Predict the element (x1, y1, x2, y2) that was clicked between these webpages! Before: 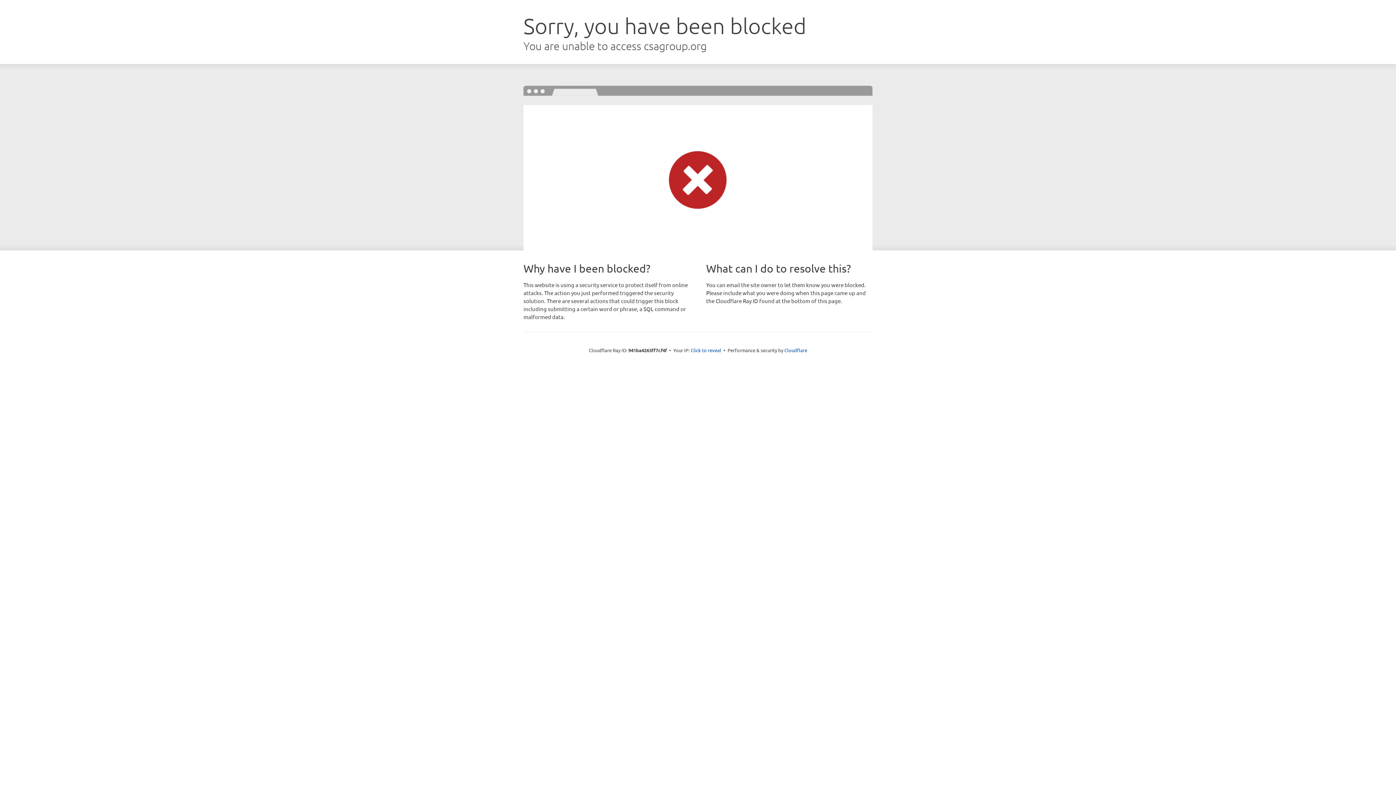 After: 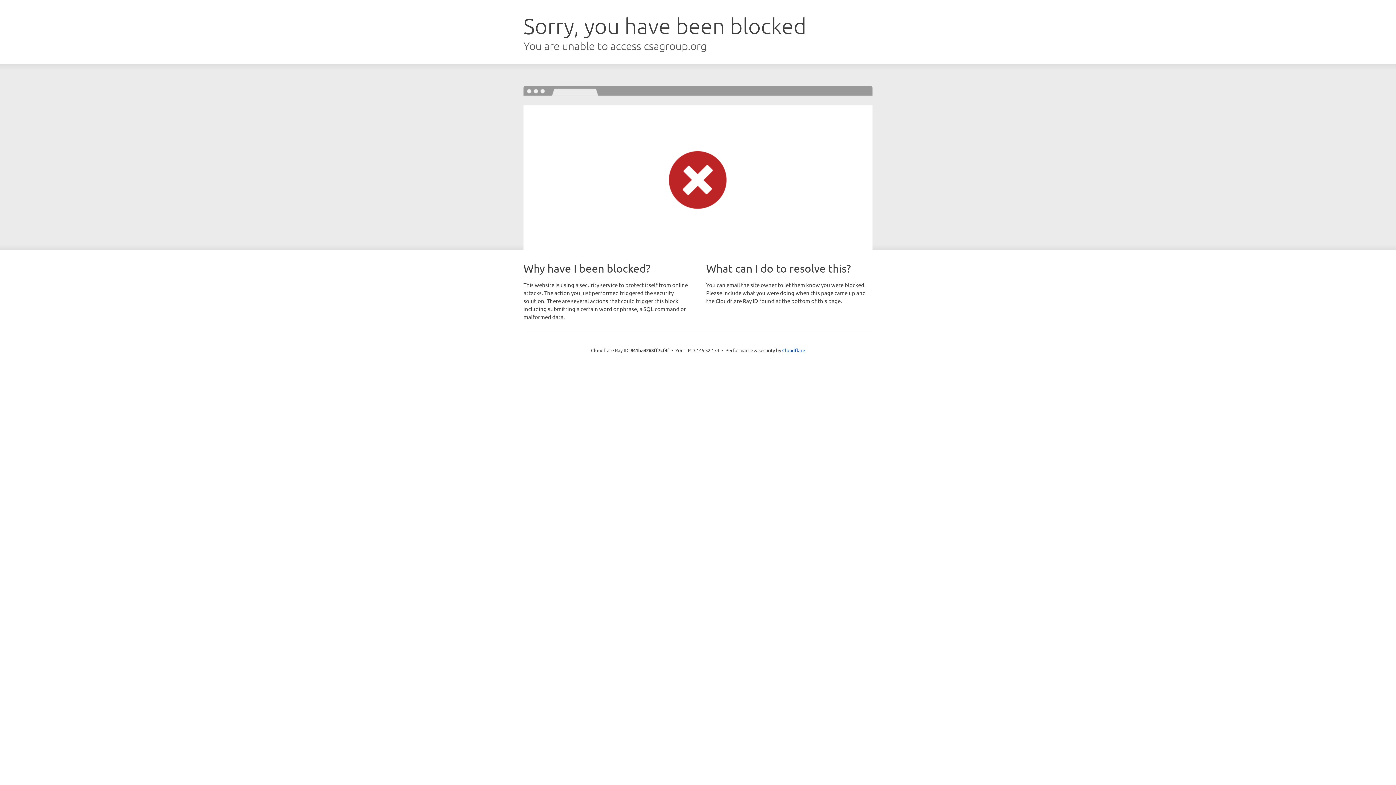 Action: bbox: (690, 346, 721, 353) label: Click to reveal